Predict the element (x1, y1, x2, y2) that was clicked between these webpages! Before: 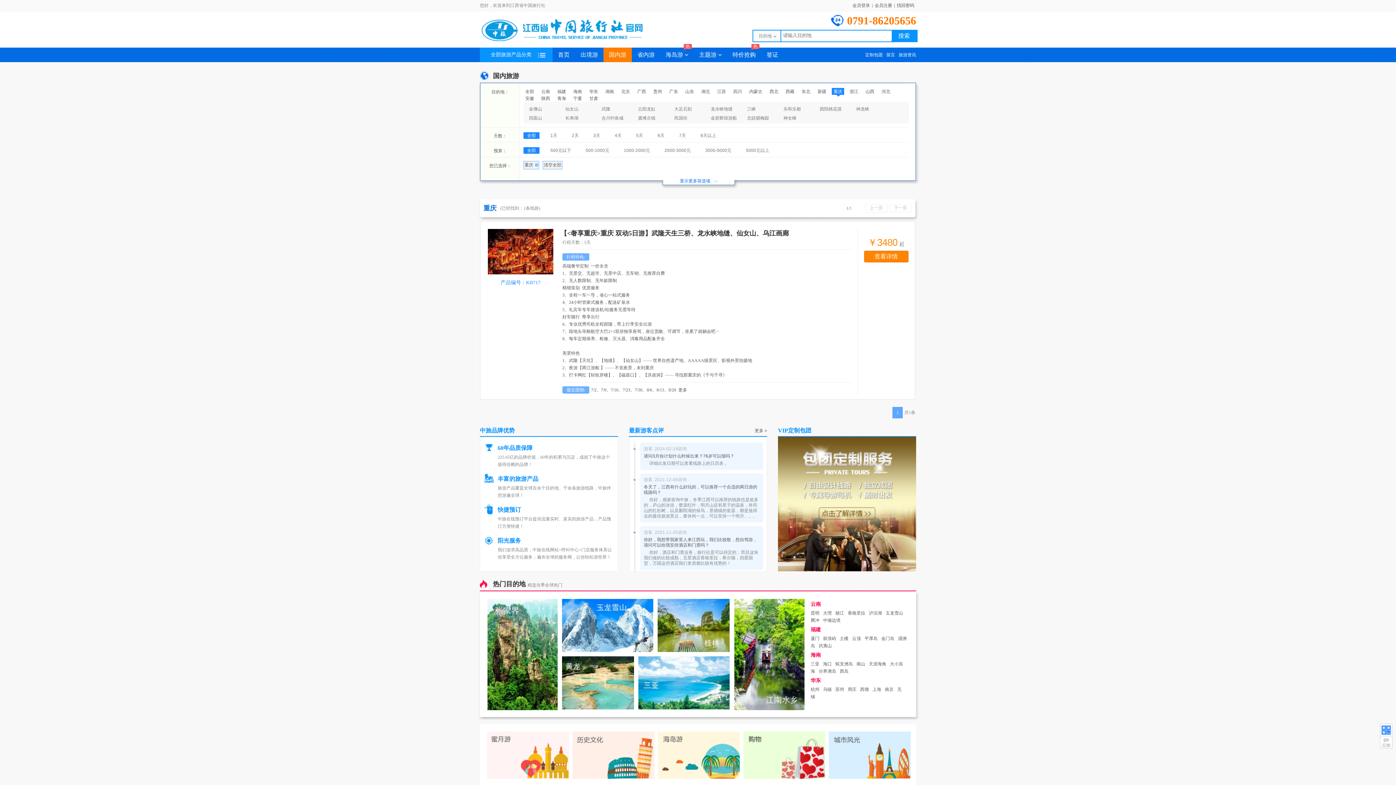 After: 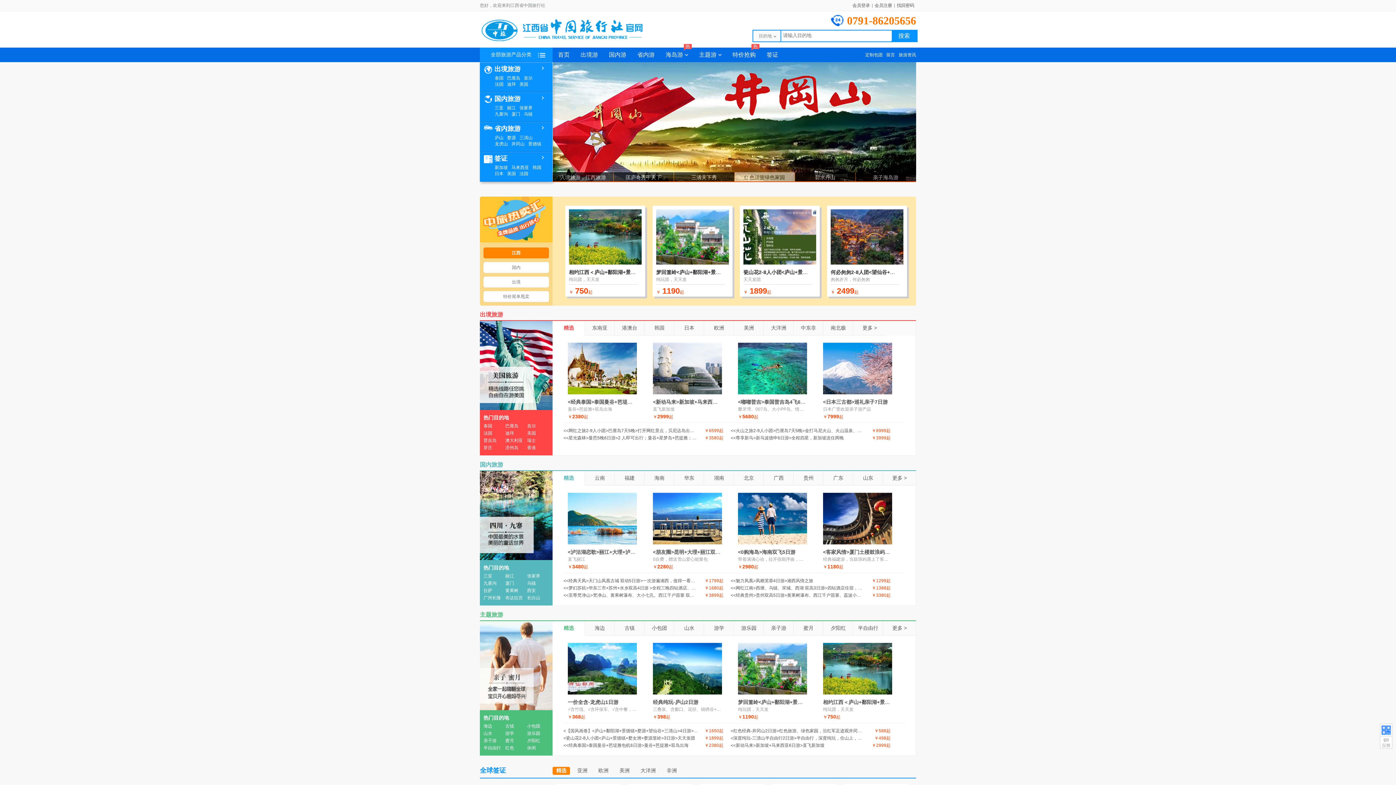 Action: bbox: (480, 38, 661, 43)